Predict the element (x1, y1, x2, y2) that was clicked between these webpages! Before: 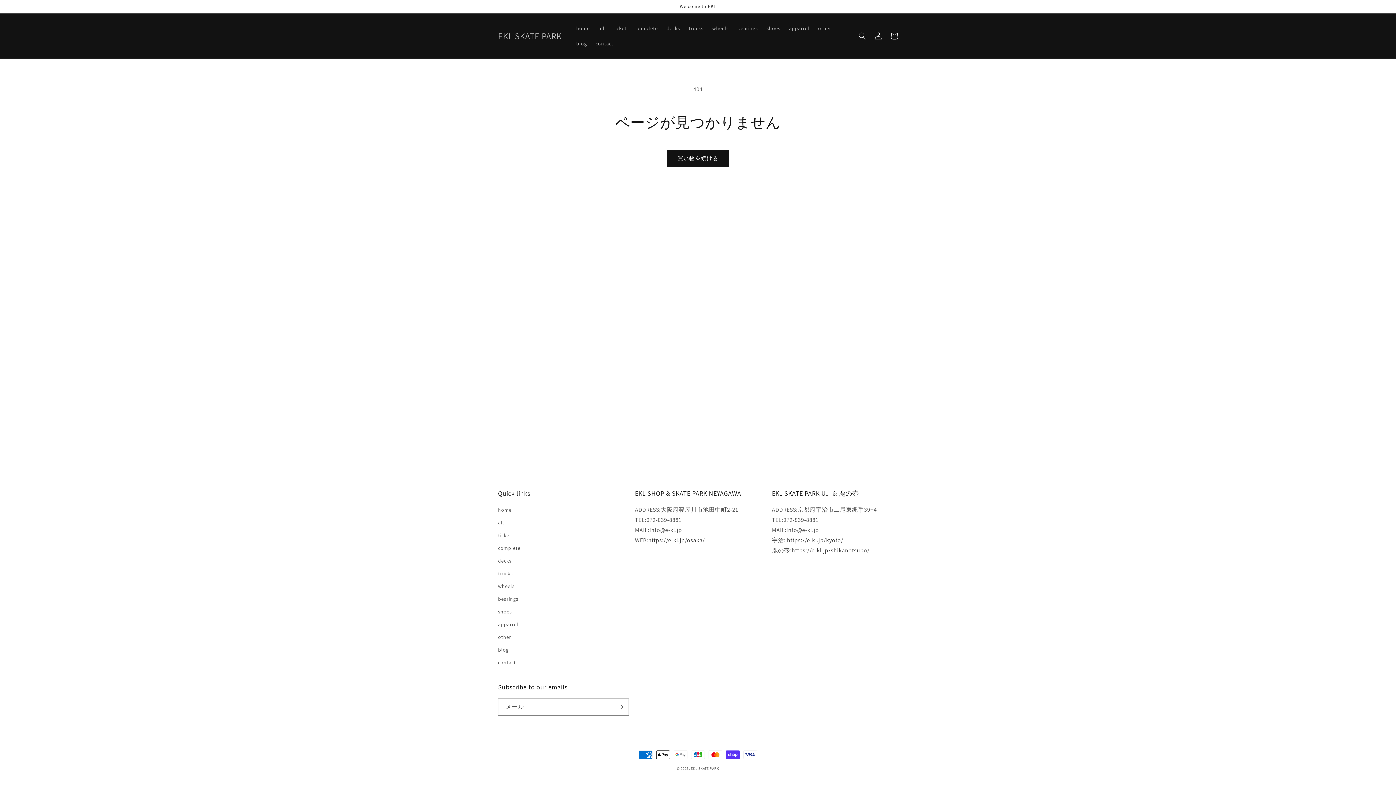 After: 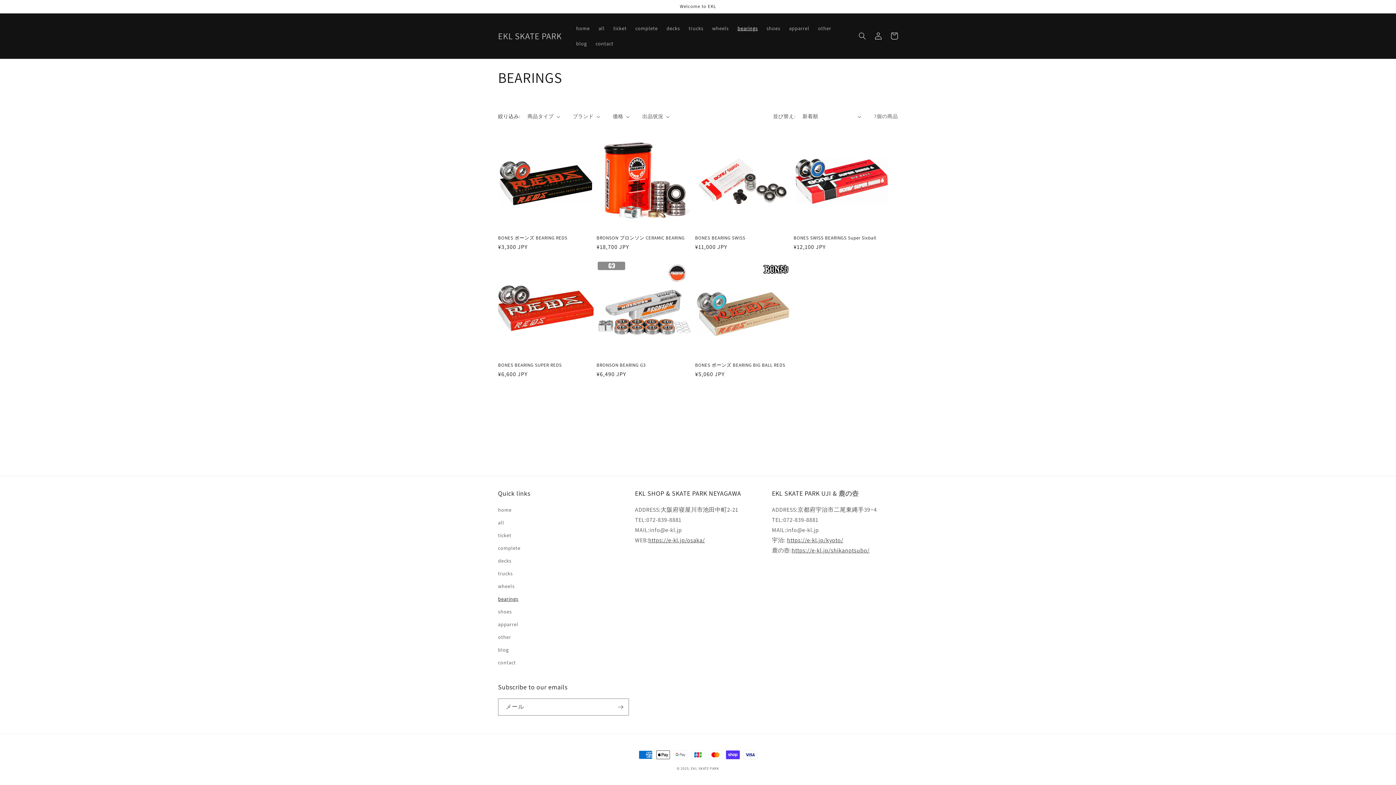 Action: bbox: (733, 20, 762, 36) label: bearings